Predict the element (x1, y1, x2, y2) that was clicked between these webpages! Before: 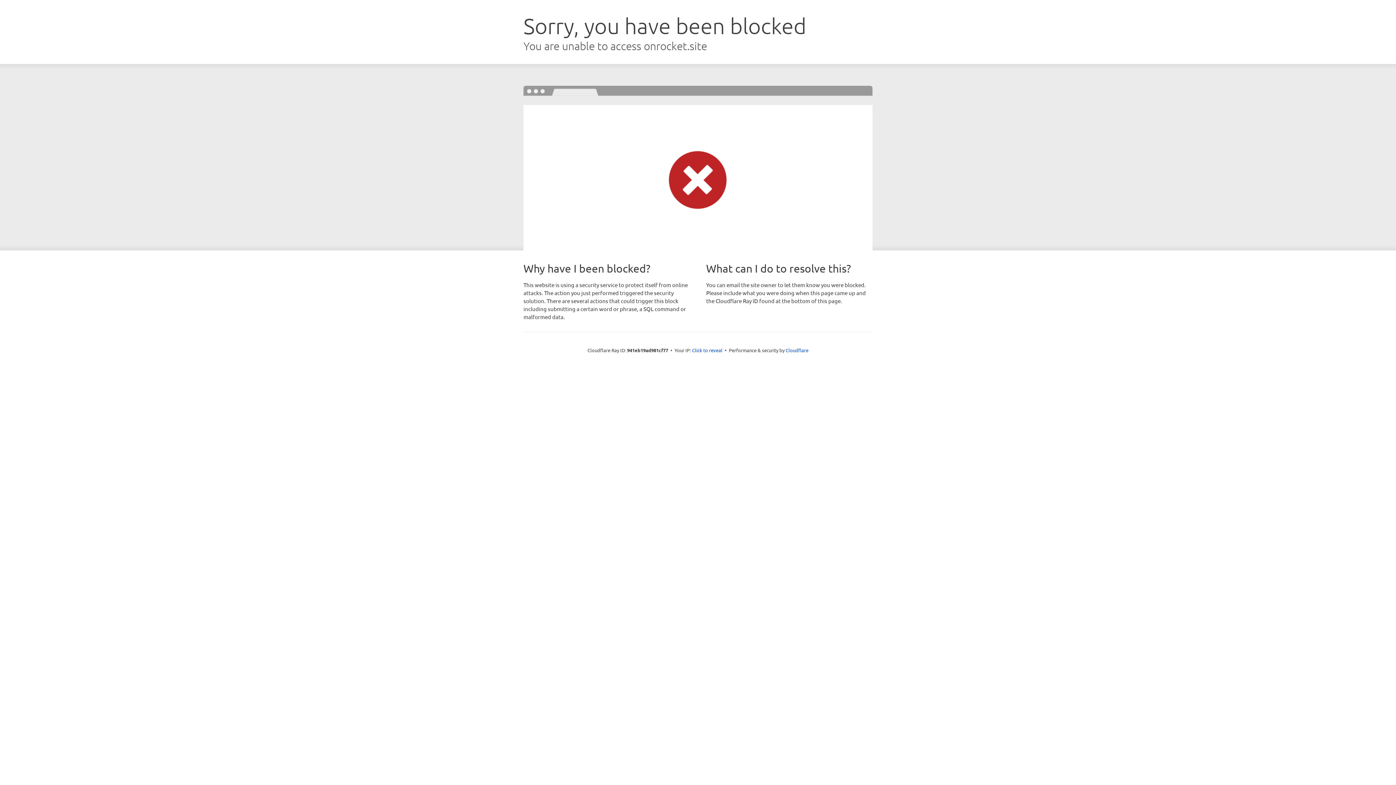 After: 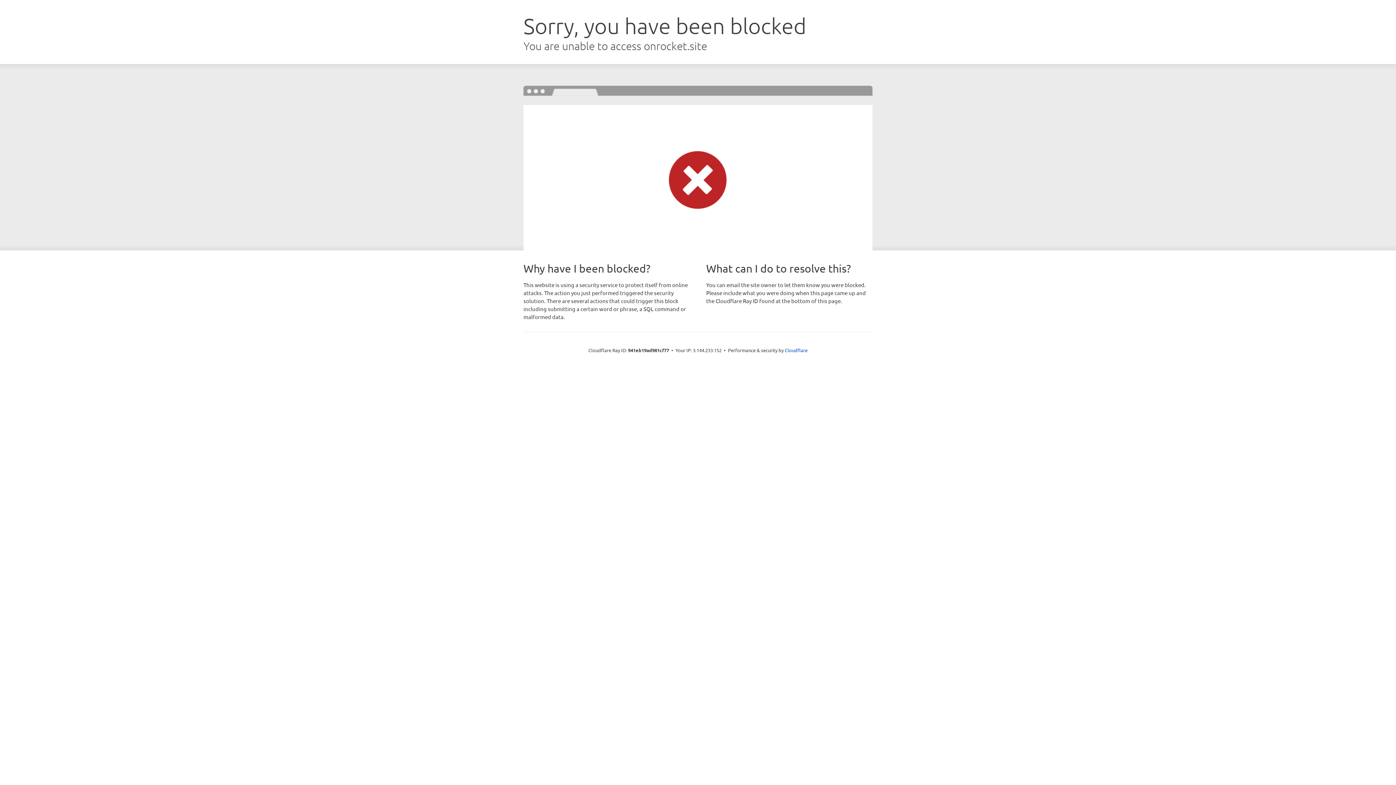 Action: bbox: (692, 346, 722, 353) label: Click to reveal